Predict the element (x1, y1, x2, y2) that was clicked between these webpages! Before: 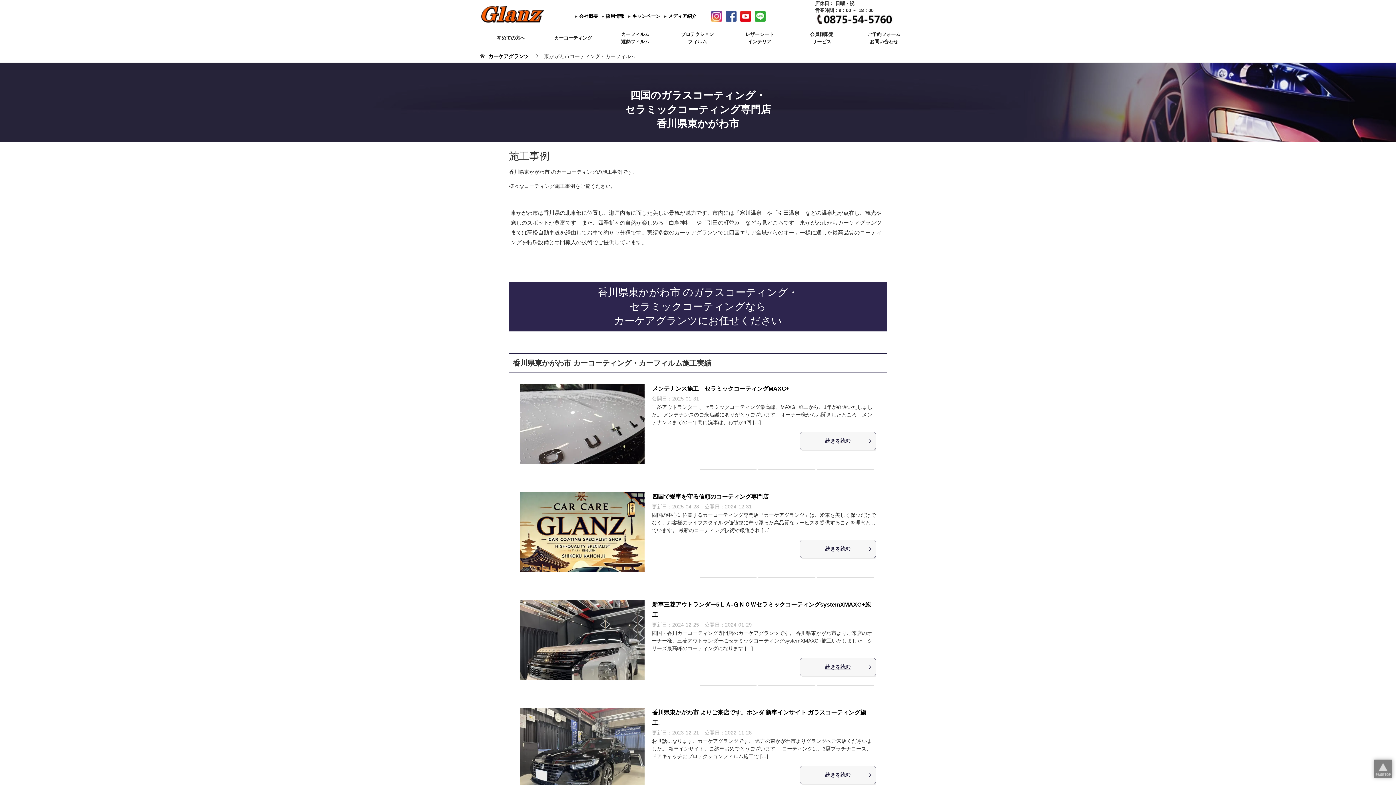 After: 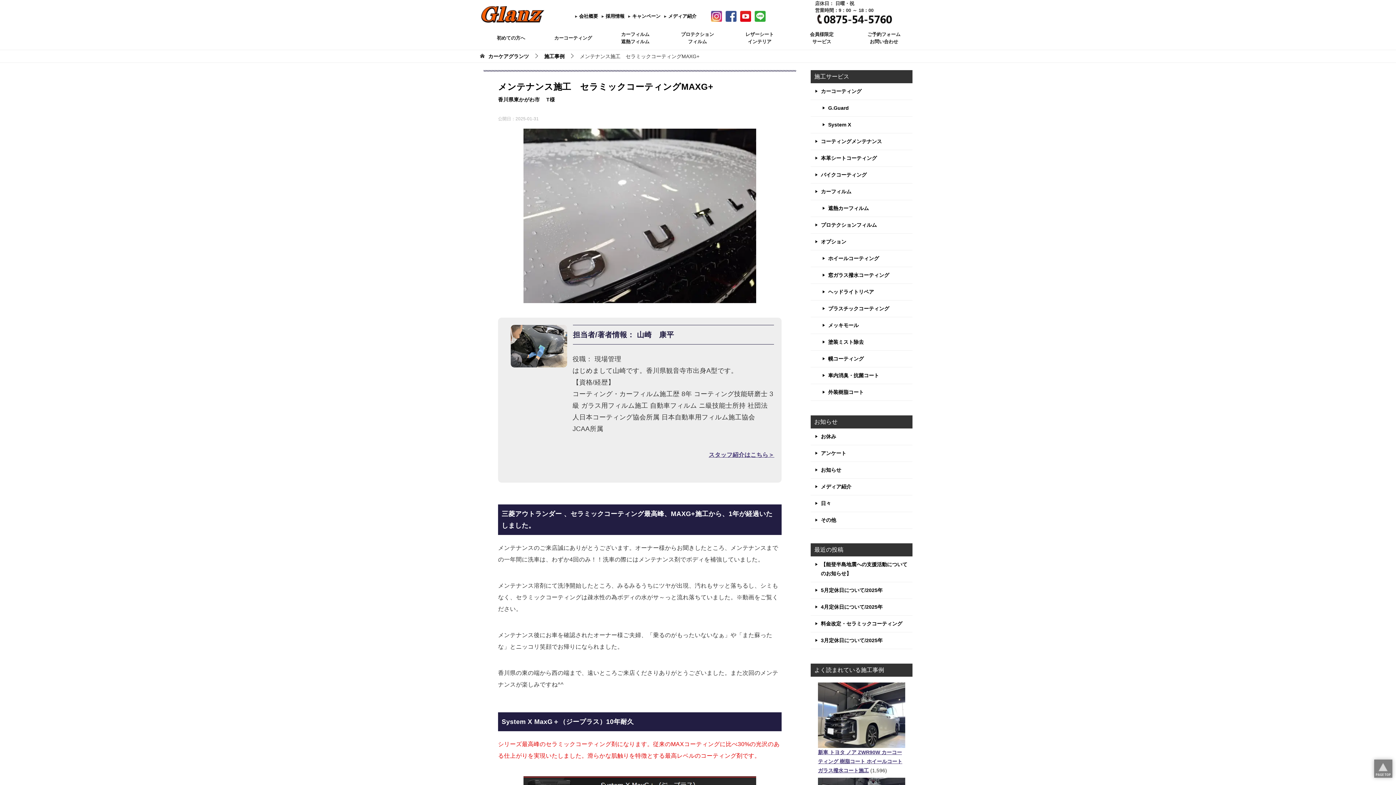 Action: bbox: (652, 385, 789, 392) label: メンテナンス施工　セラミックコーティングMAXG+